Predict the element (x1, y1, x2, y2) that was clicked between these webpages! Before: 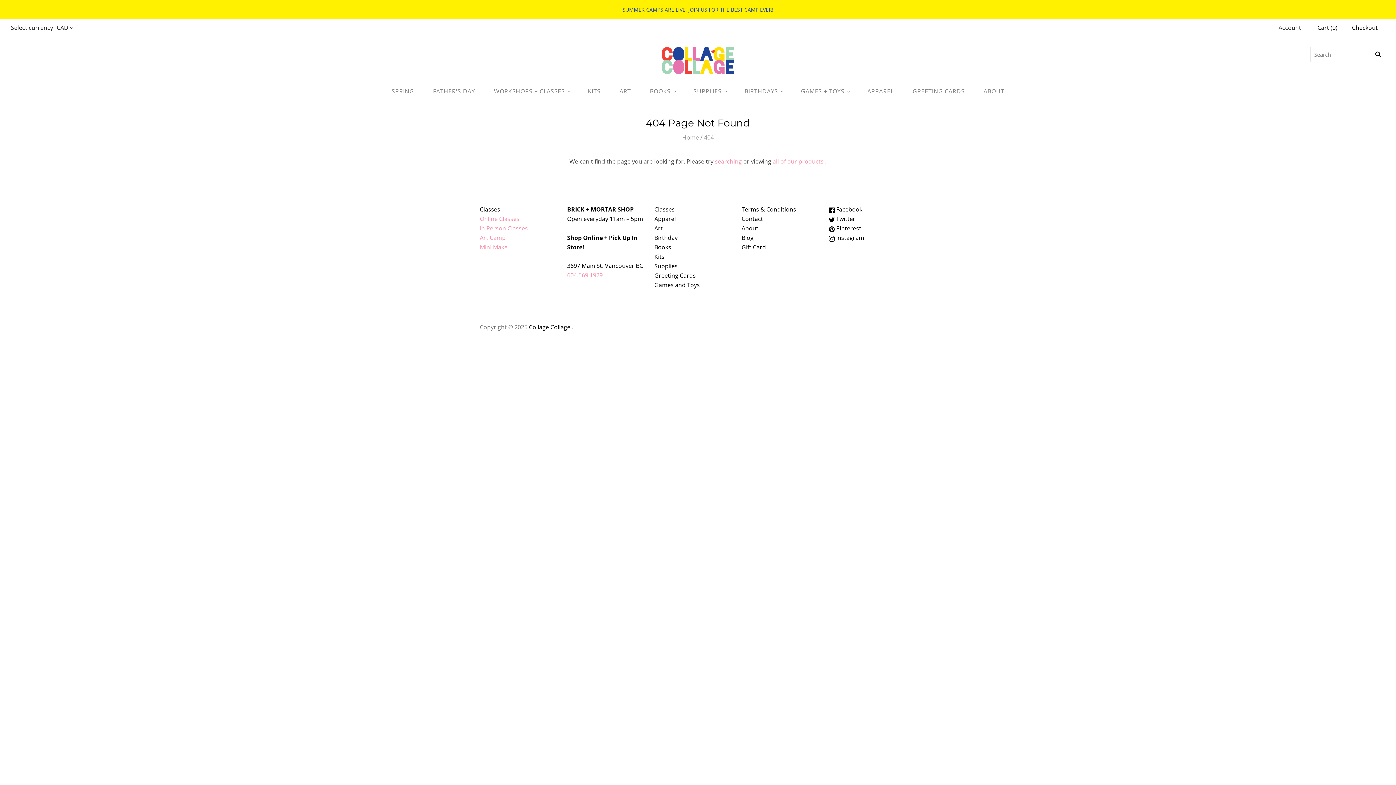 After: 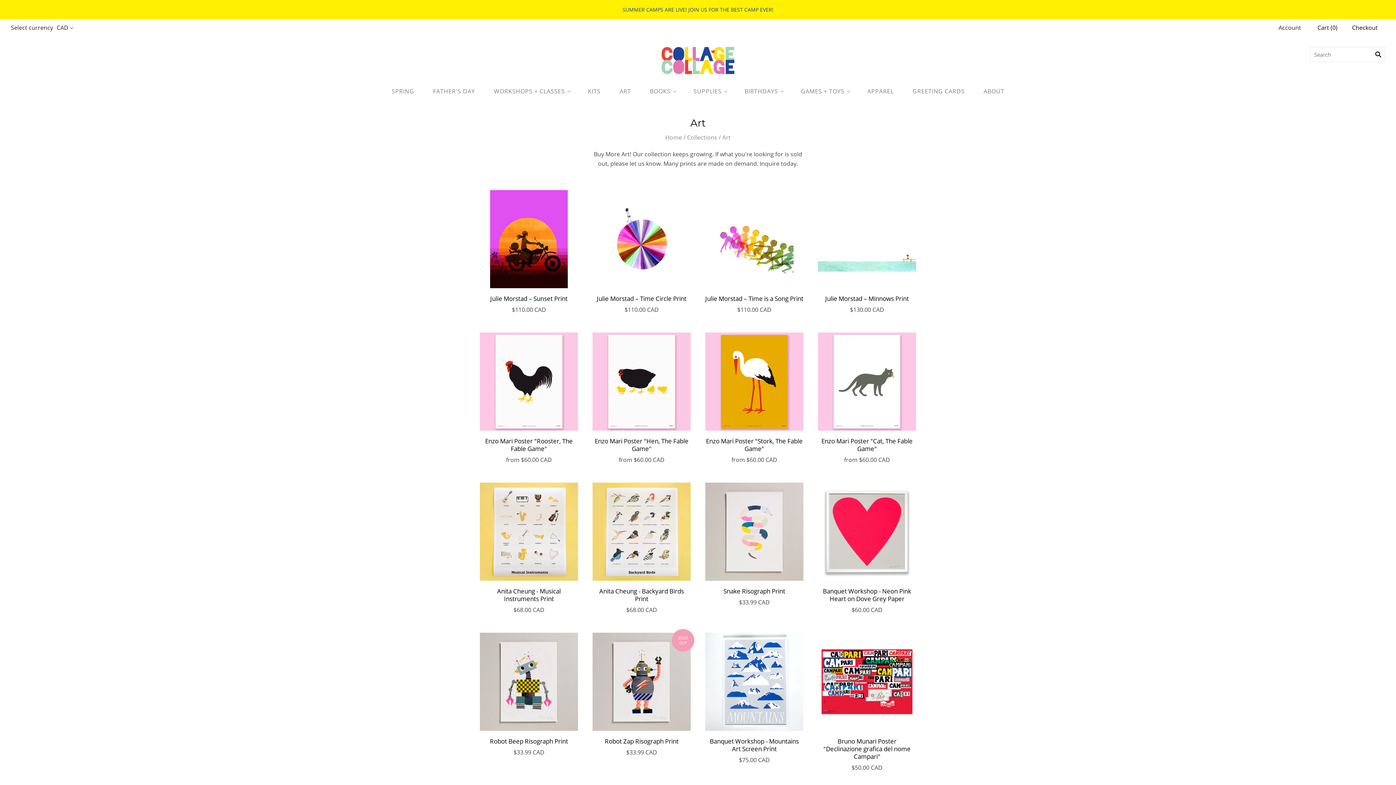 Action: label: ART bbox: (610, 79, 640, 102)